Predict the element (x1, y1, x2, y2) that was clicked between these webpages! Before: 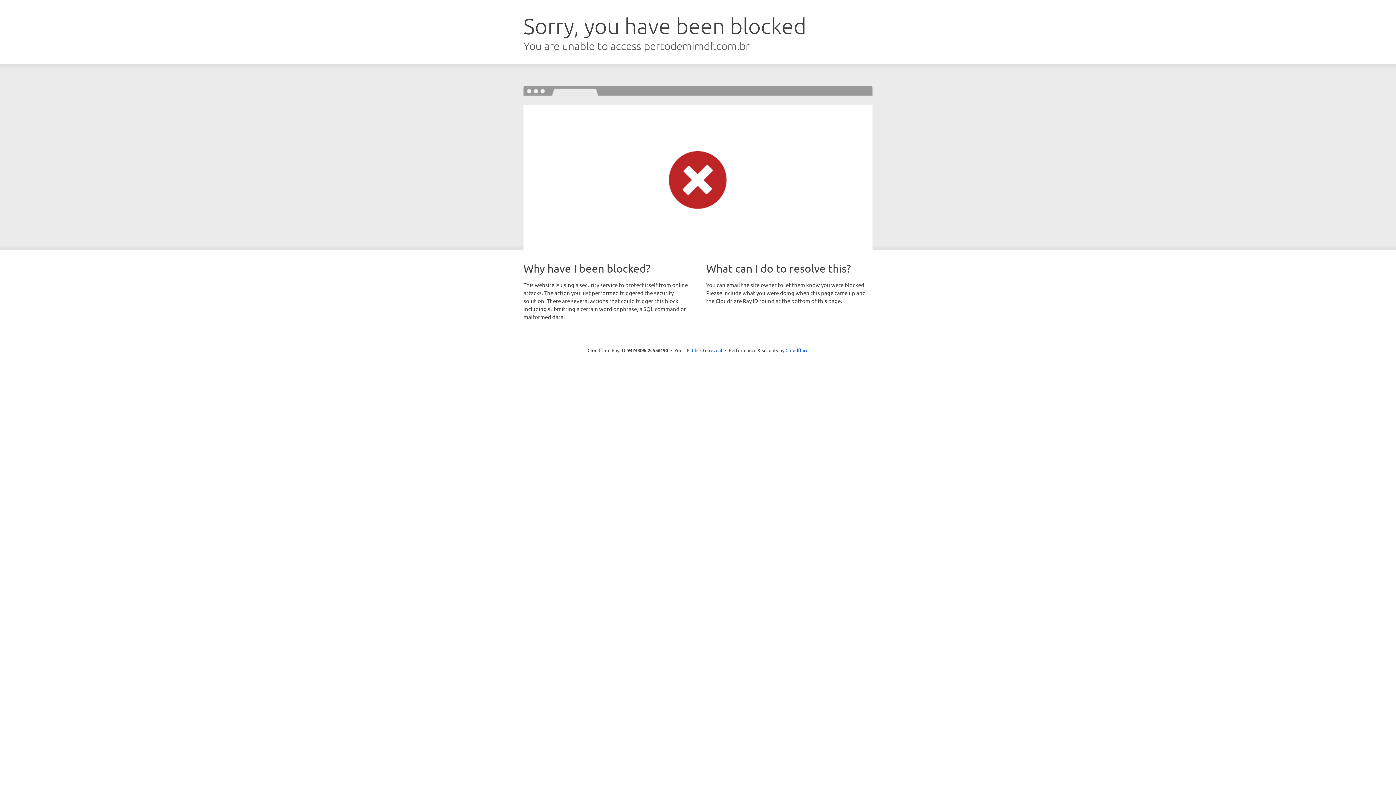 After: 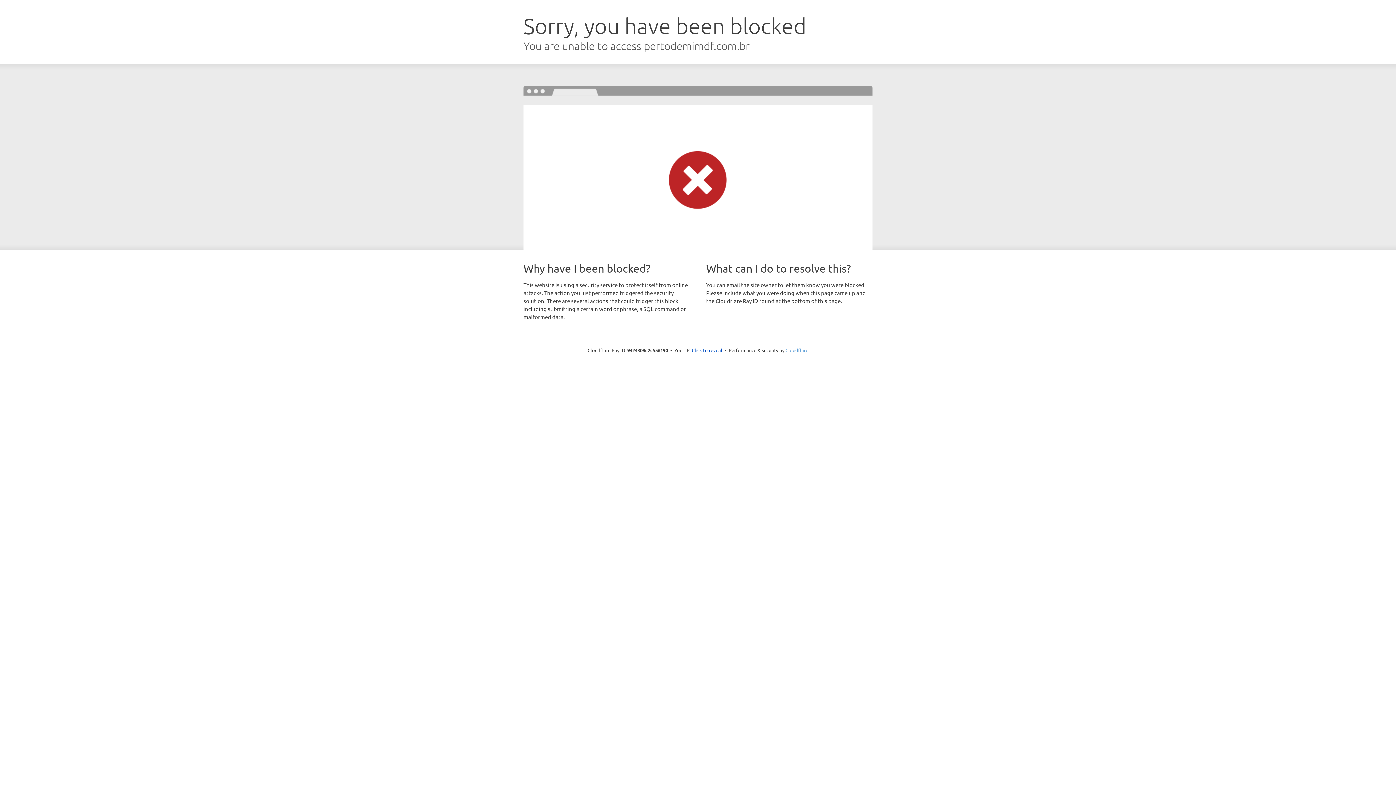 Action: bbox: (785, 347, 808, 353) label: Cloudflare